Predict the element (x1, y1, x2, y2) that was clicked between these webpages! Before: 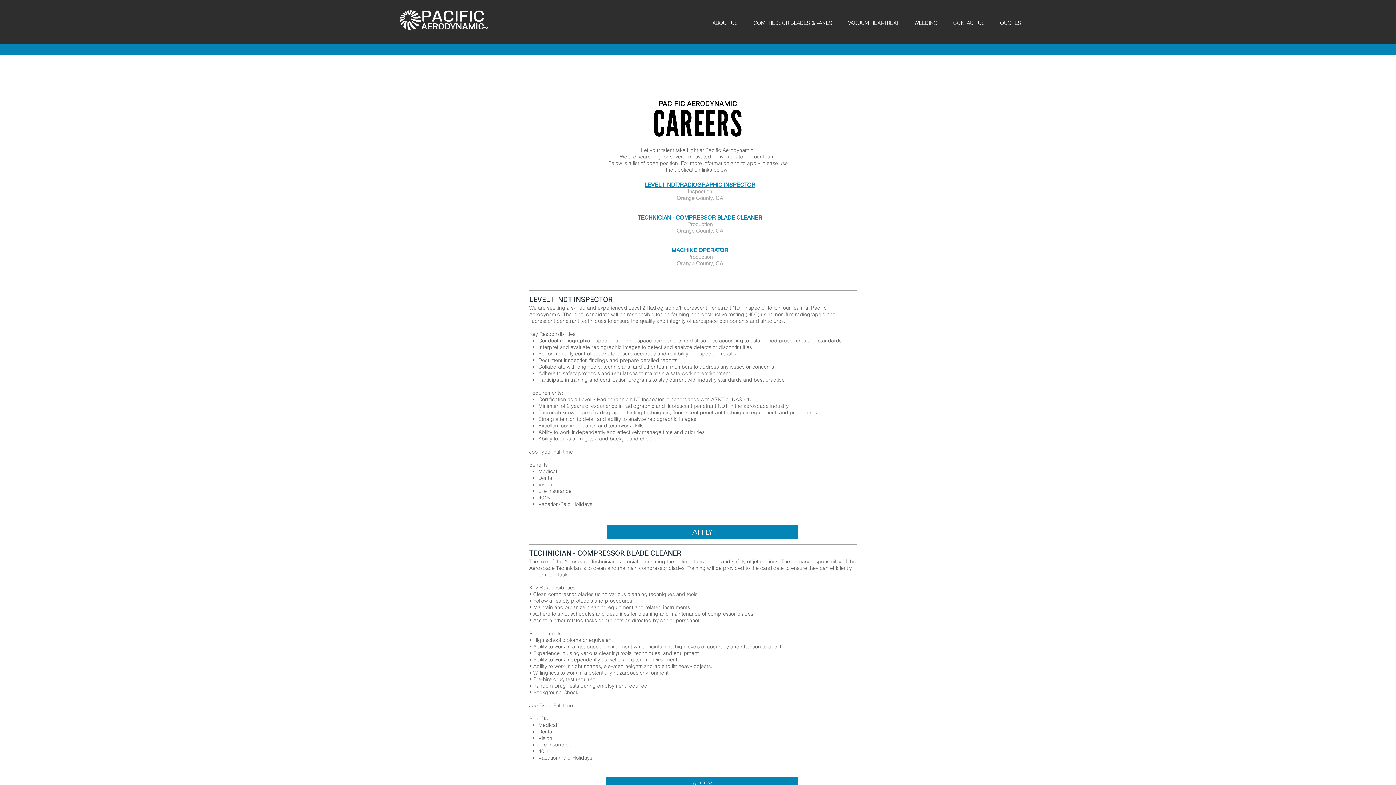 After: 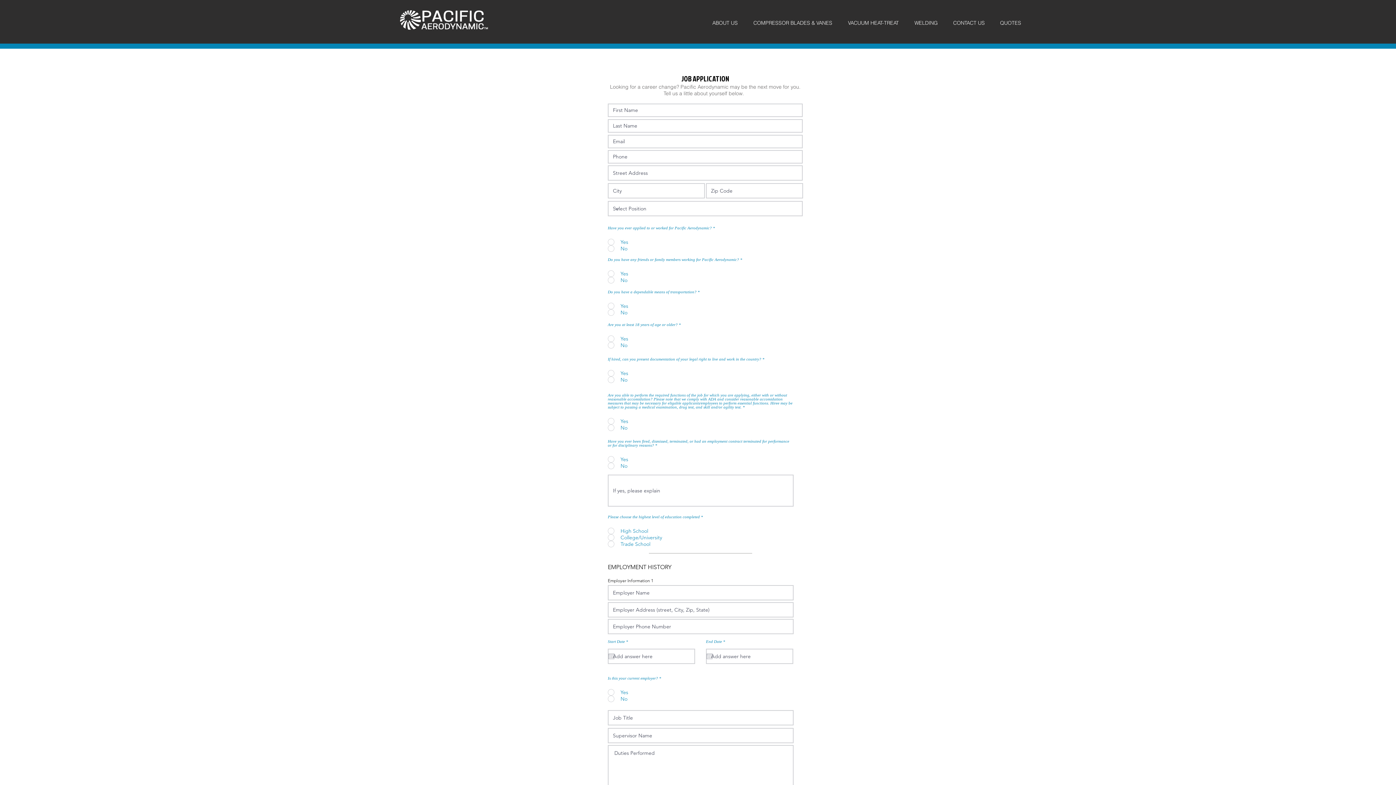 Action: label: APPLY bbox: (606, 777, 797, 792)